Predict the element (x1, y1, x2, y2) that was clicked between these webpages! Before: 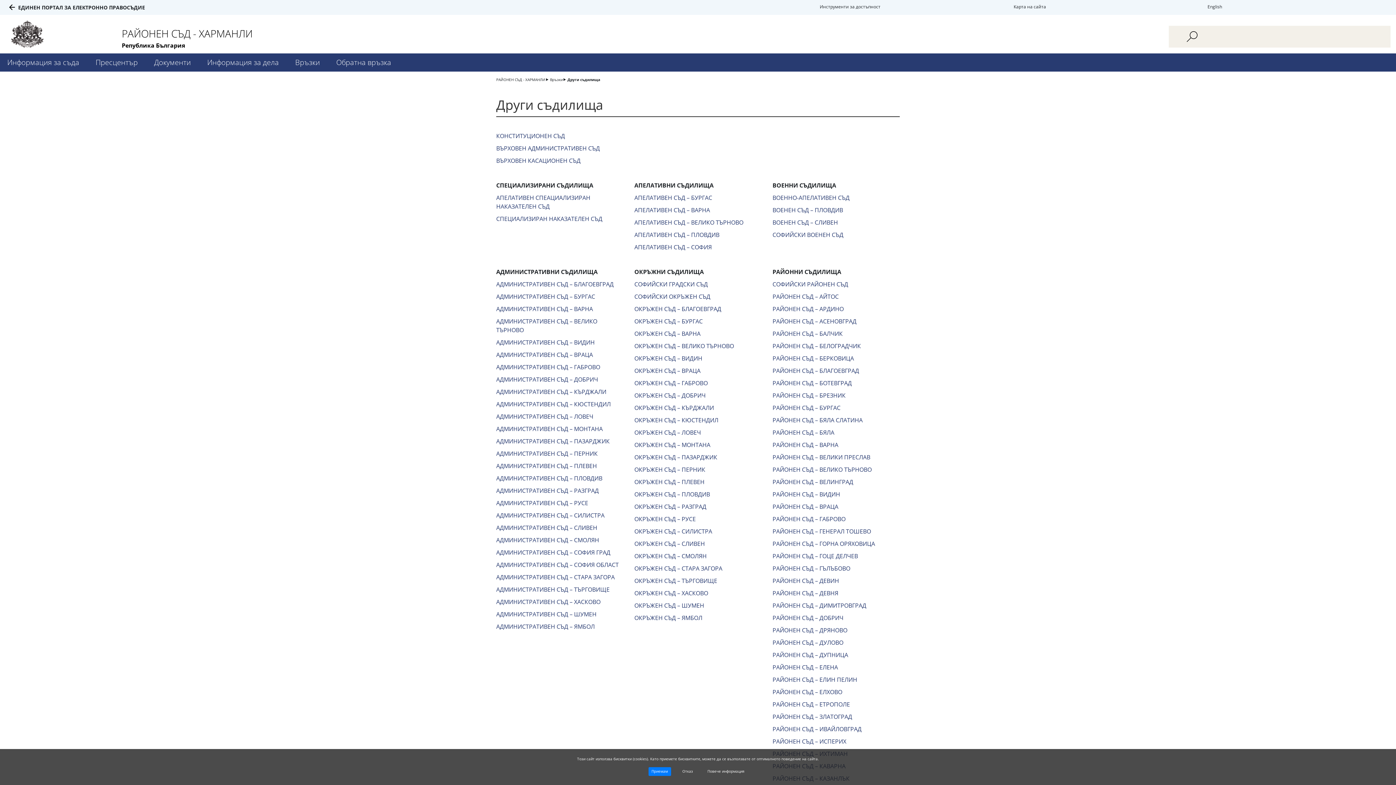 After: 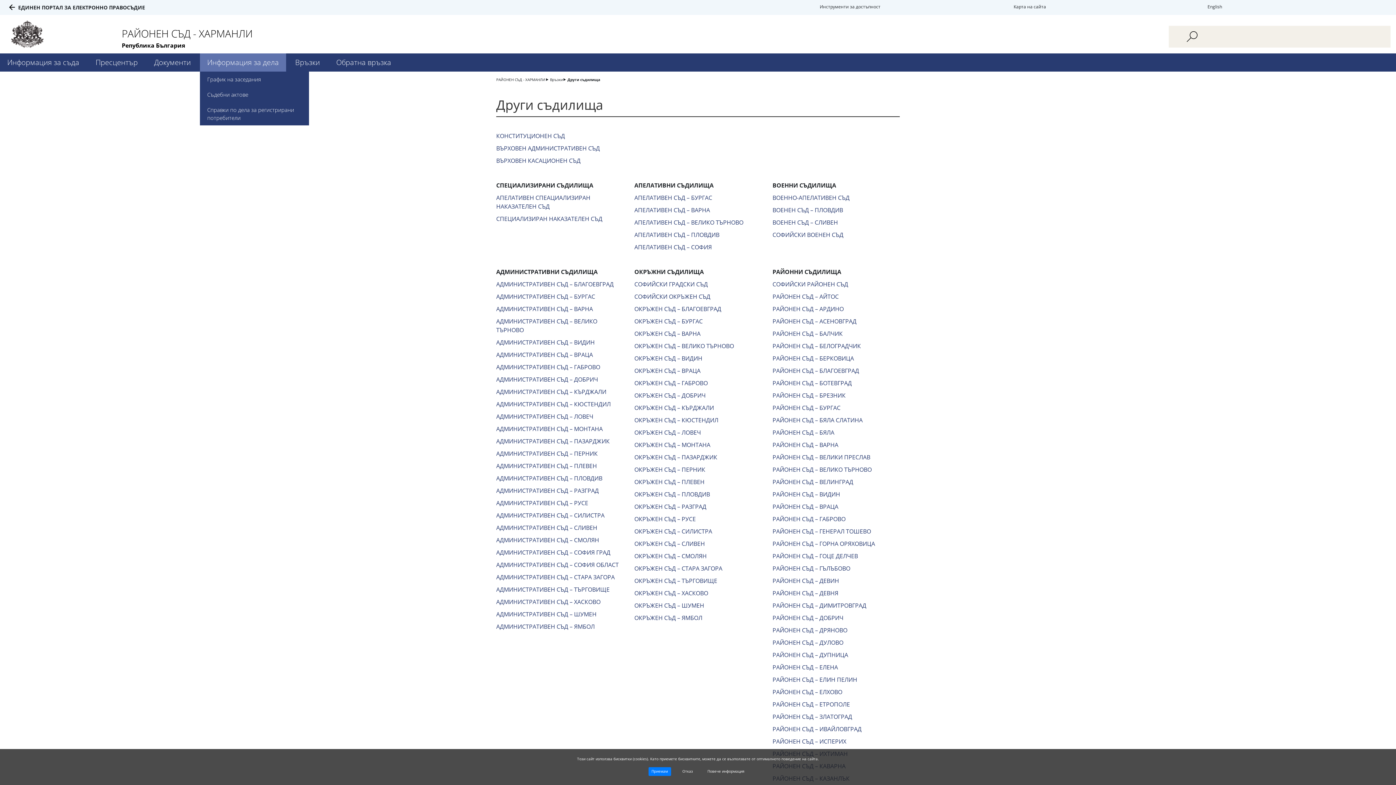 Action: label: Информация за дела bbox: (200, 53, 286, 71)